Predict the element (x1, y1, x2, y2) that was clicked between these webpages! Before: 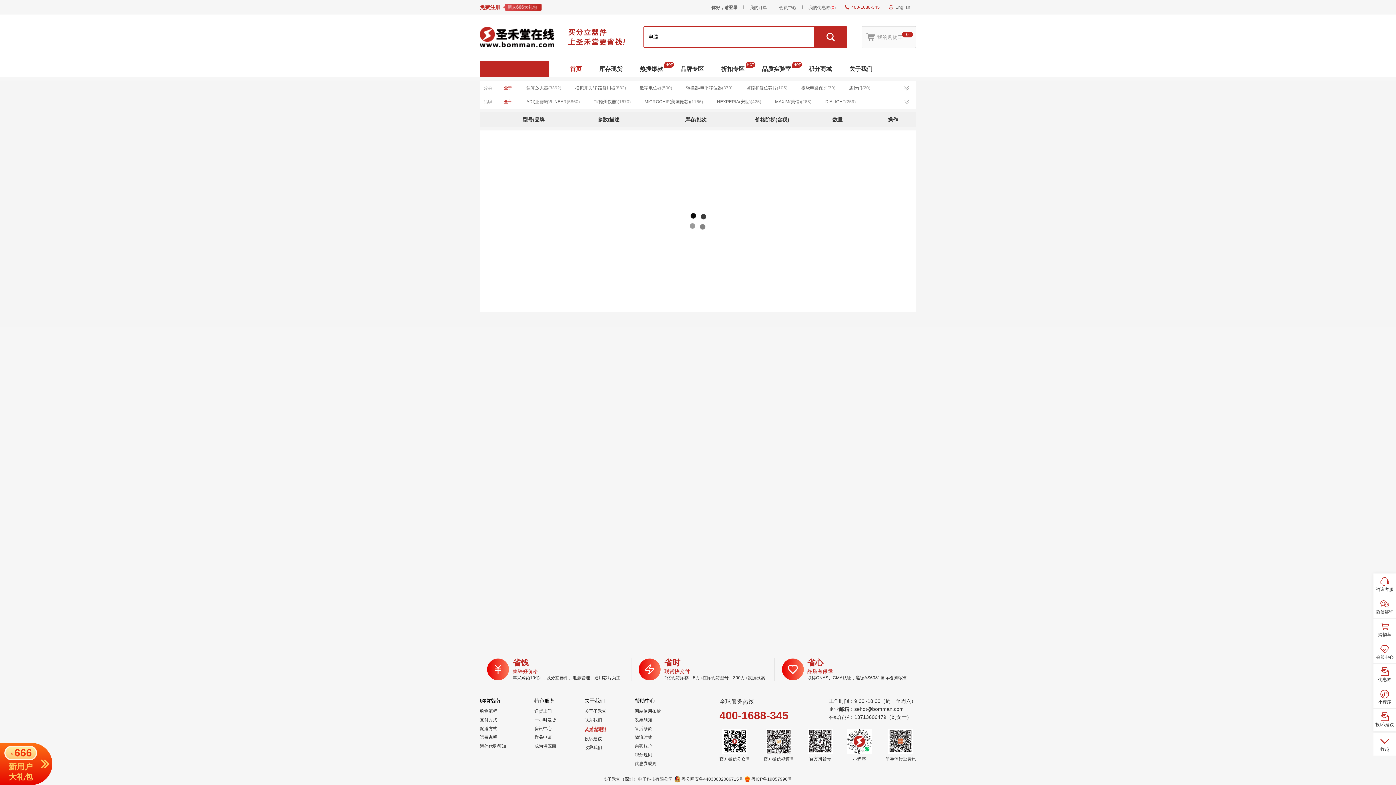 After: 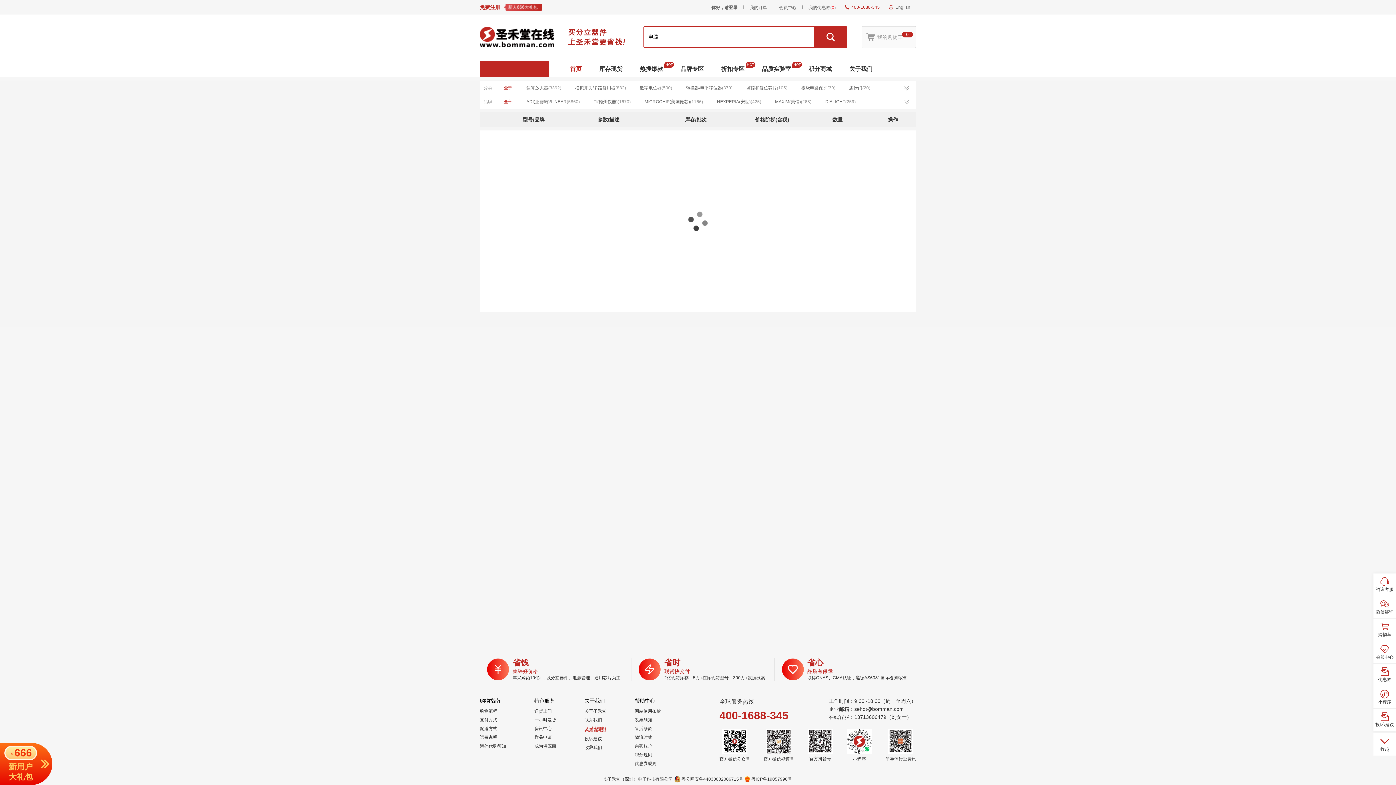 Action: bbox: (500, 94, 516, 108) label: 全部